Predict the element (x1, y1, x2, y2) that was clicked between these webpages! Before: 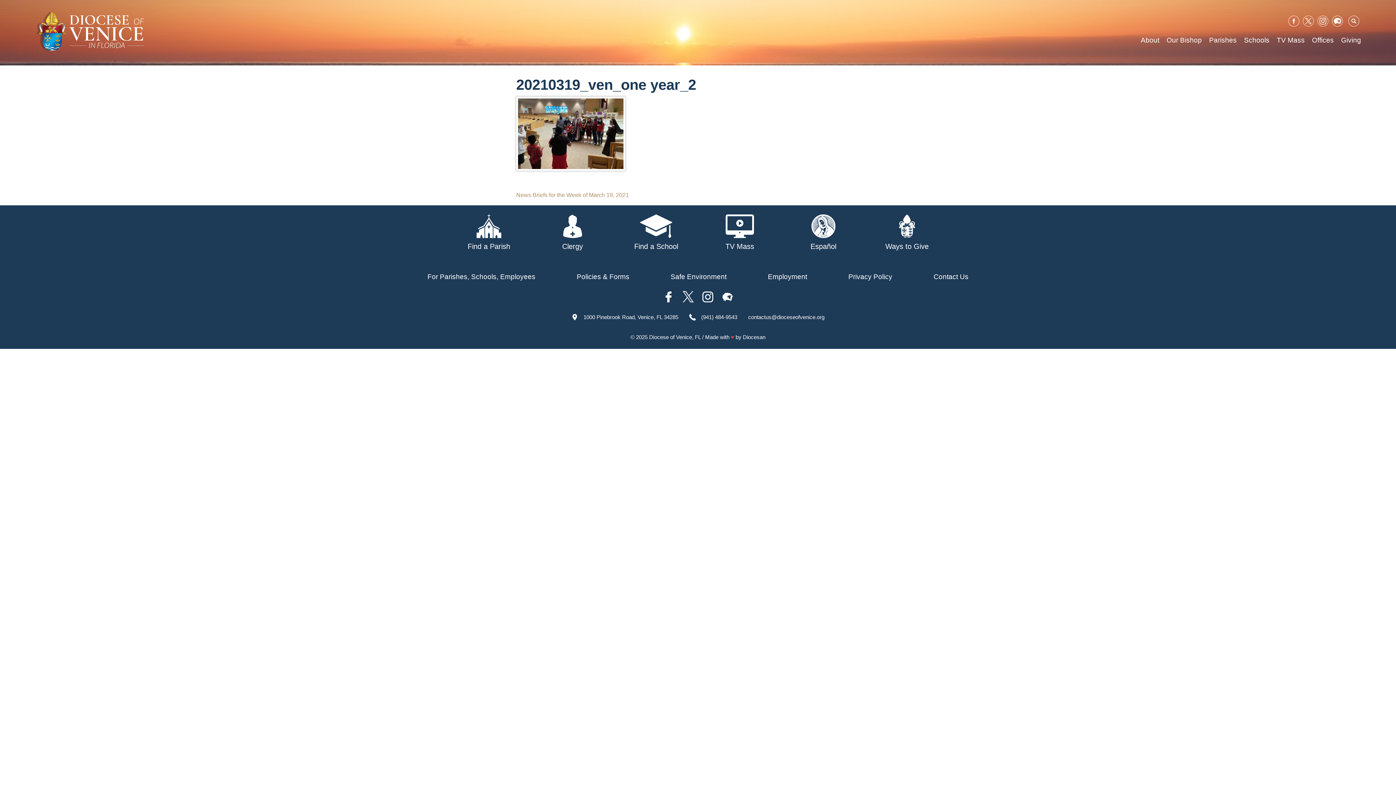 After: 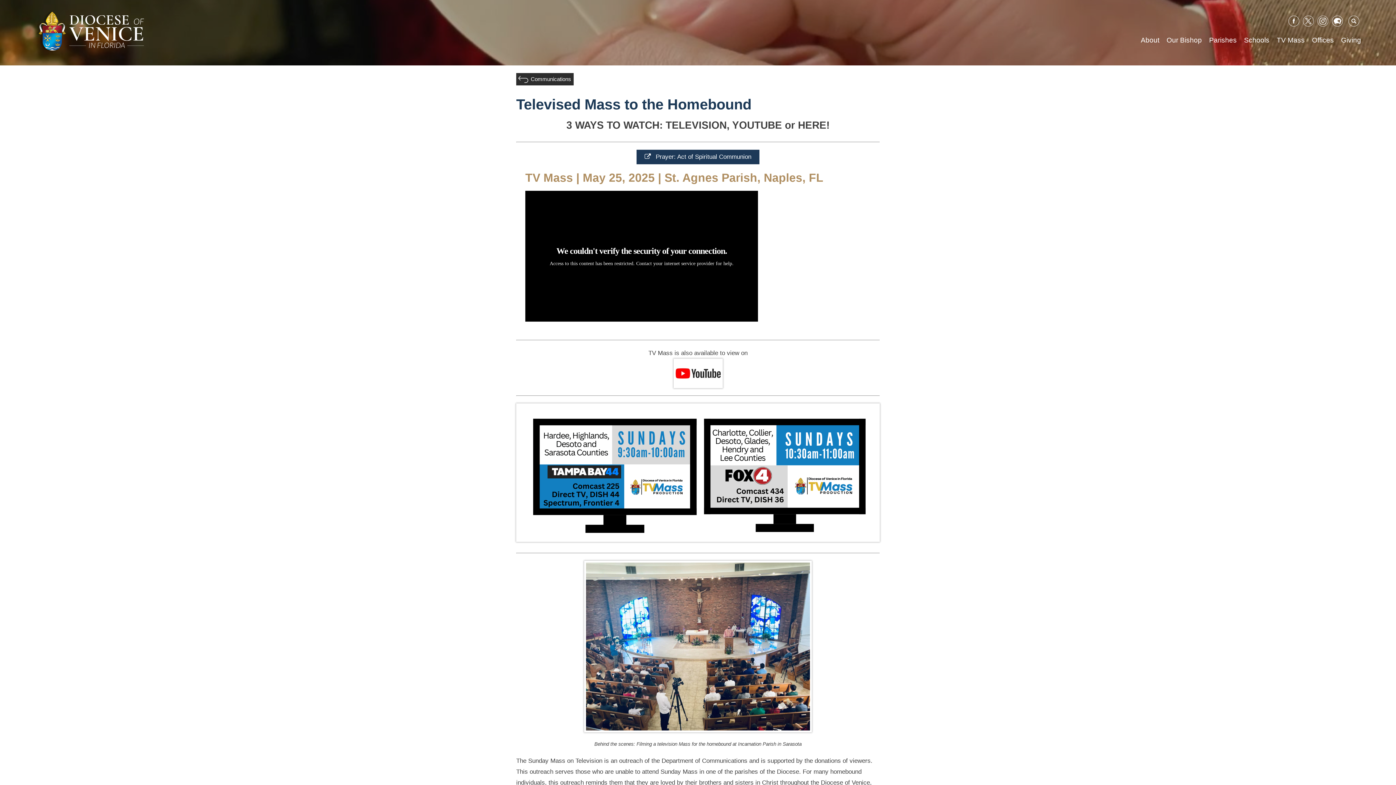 Action: label: TV Mass bbox: (698, 205, 781, 261)